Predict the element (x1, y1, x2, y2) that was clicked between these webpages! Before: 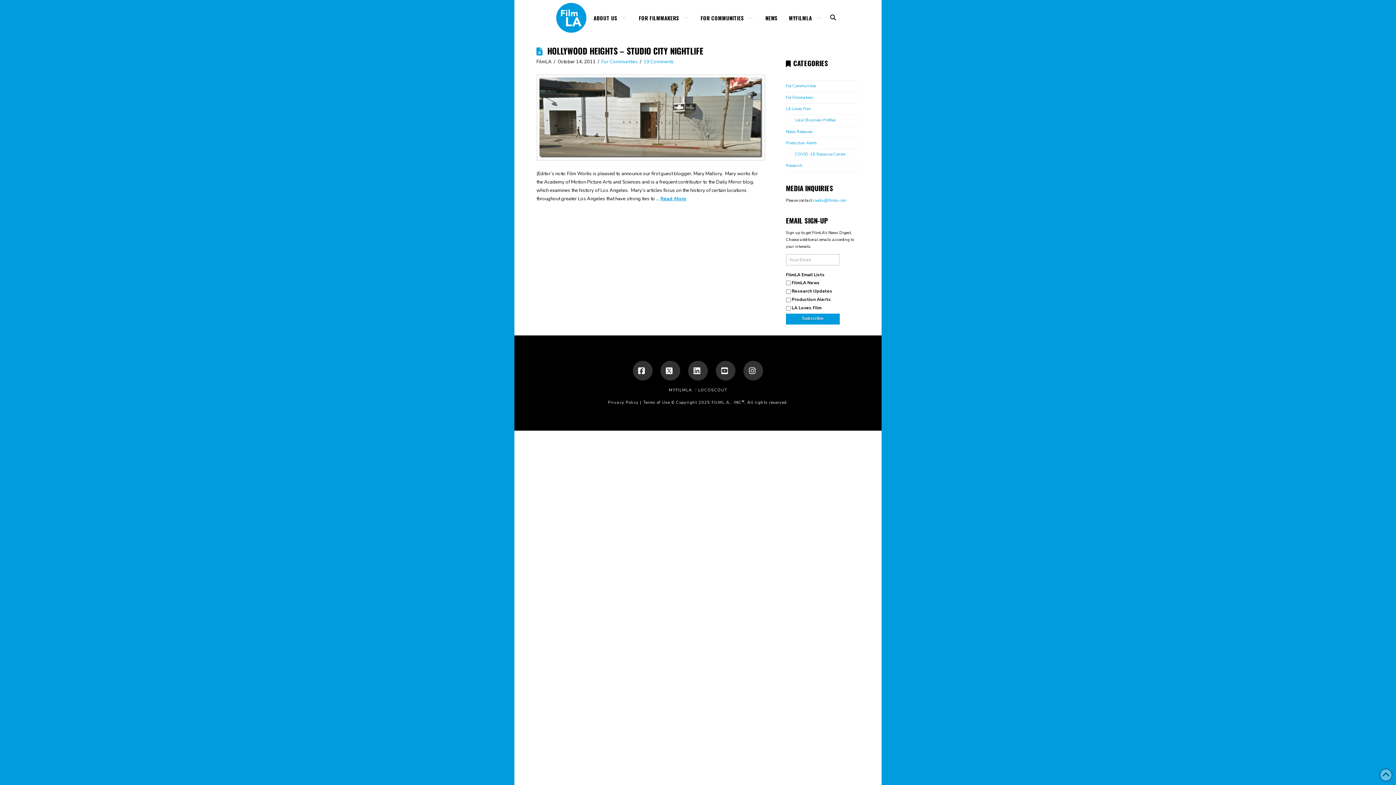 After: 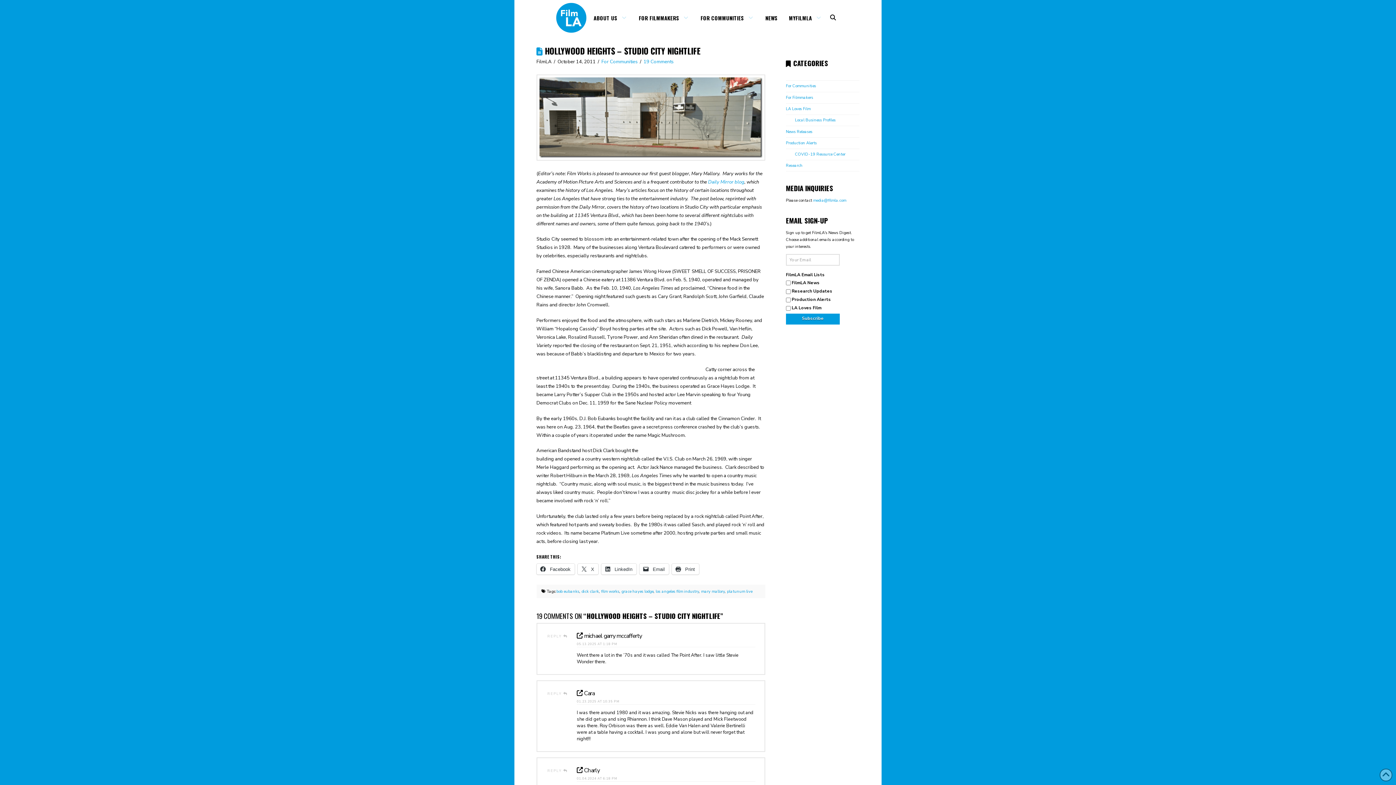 Action: bbox: (660, 195, 686, 202) label: Read More